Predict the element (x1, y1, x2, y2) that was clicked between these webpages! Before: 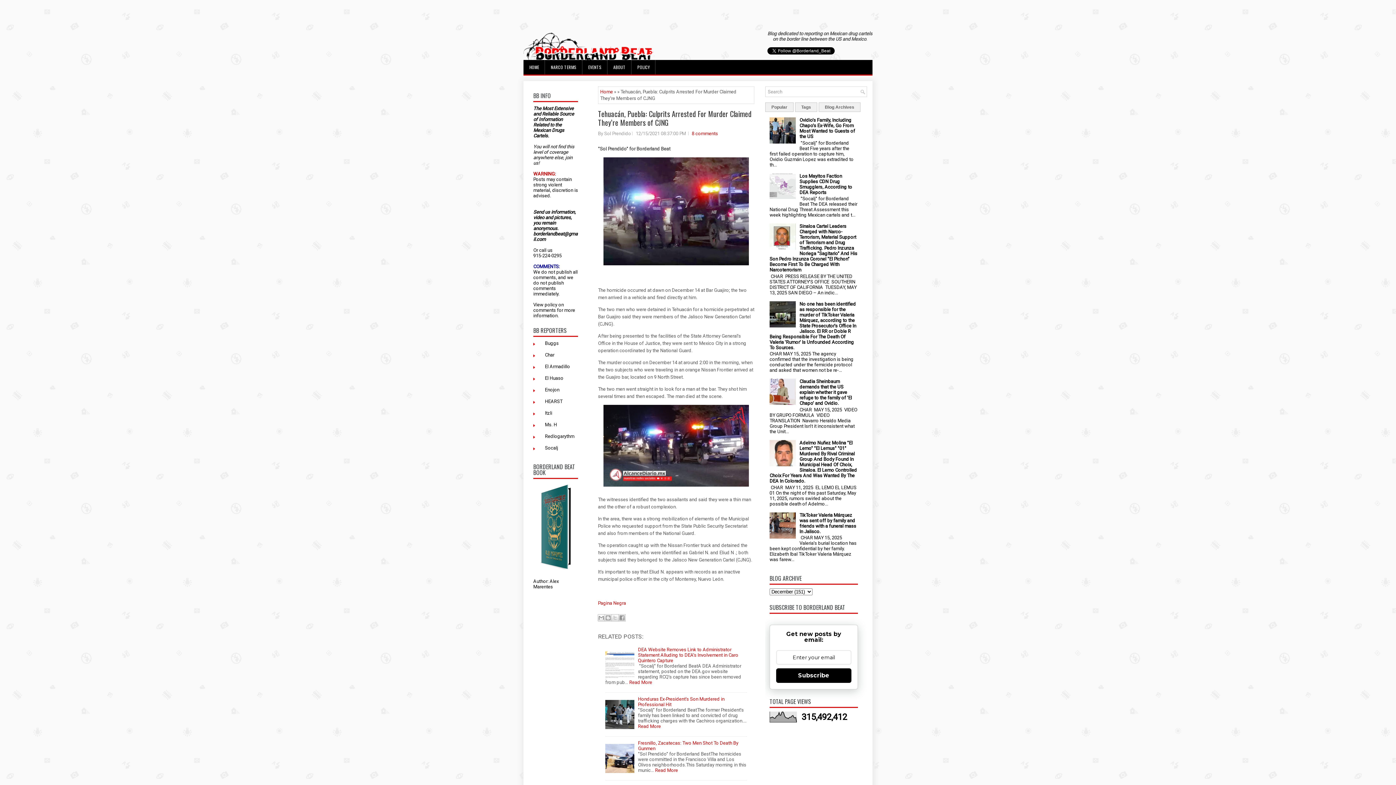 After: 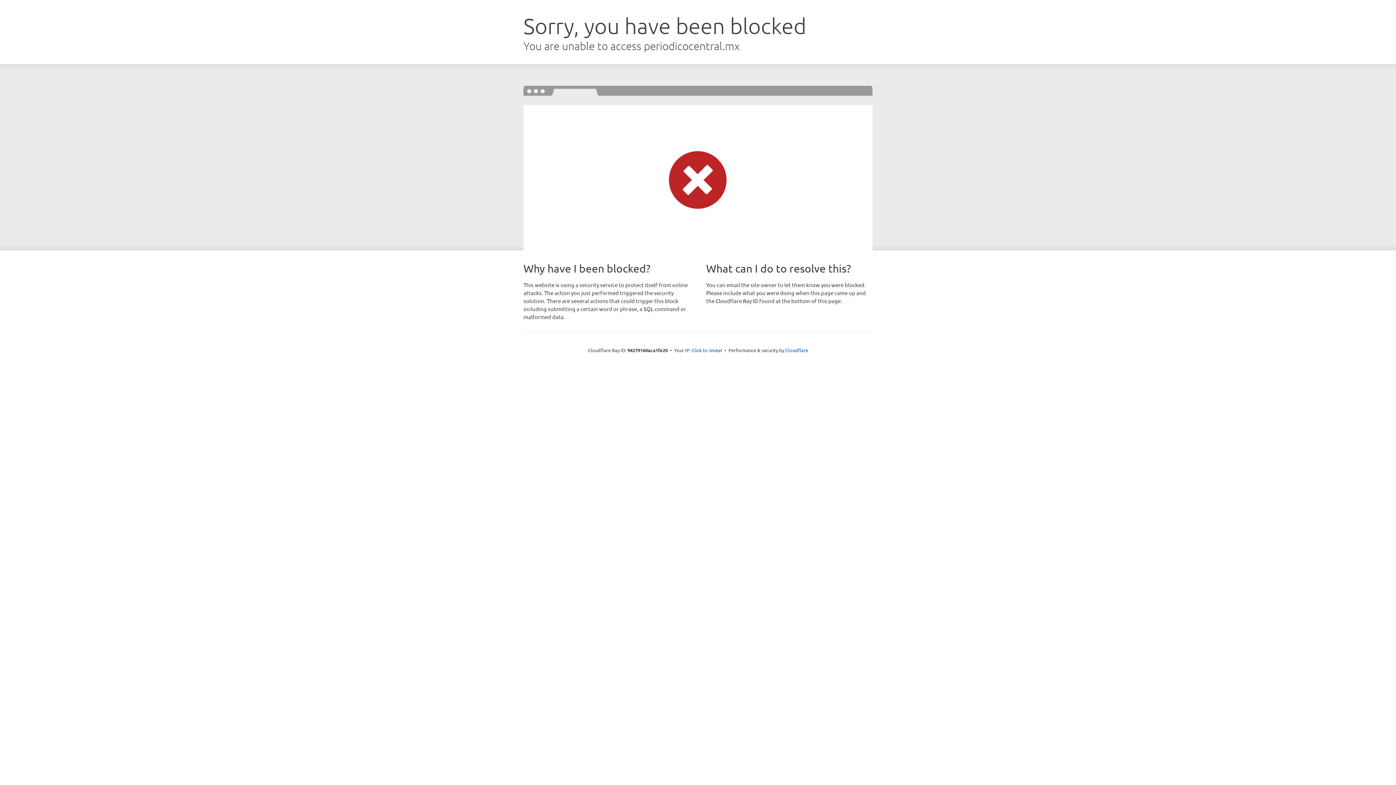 Action: bbox: (598, 600, 626, 606) label: Pagina Negra